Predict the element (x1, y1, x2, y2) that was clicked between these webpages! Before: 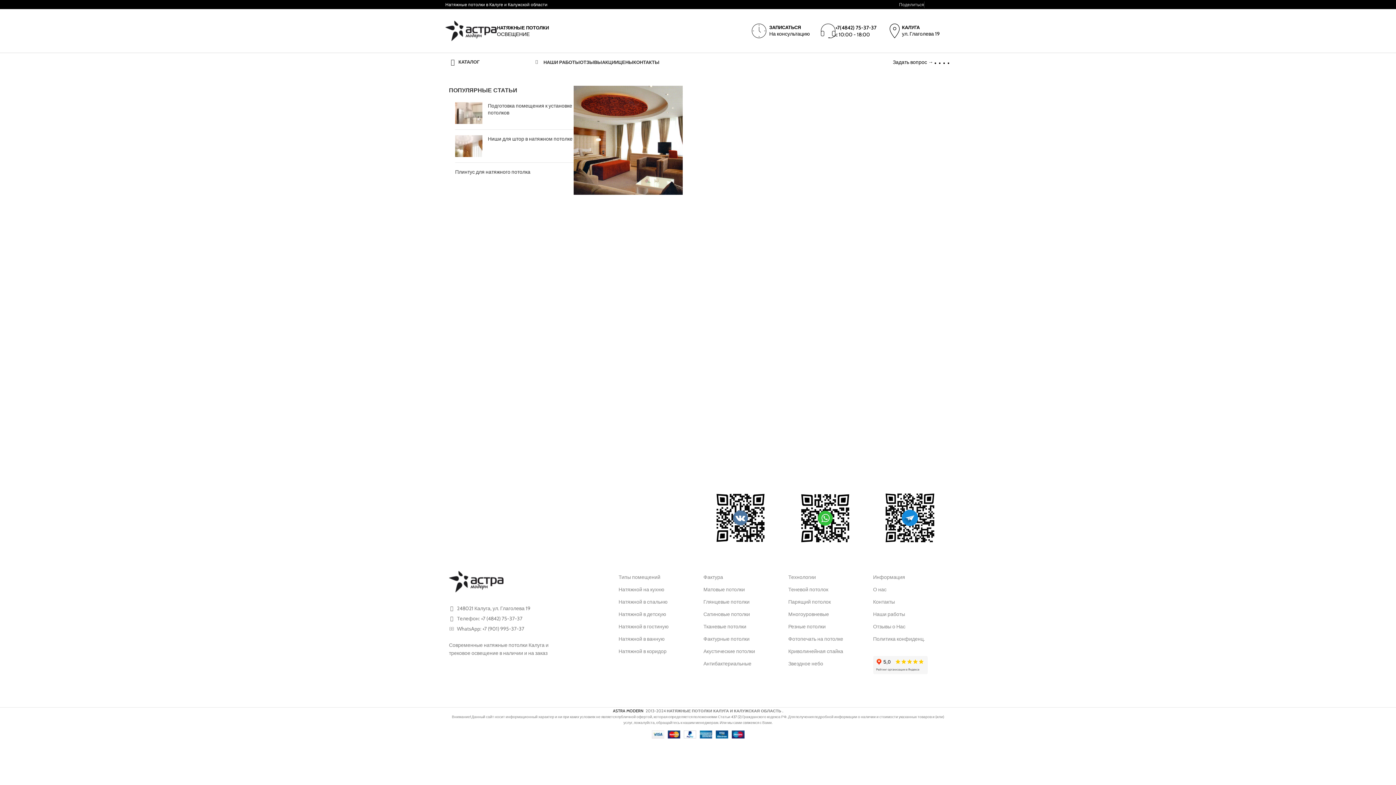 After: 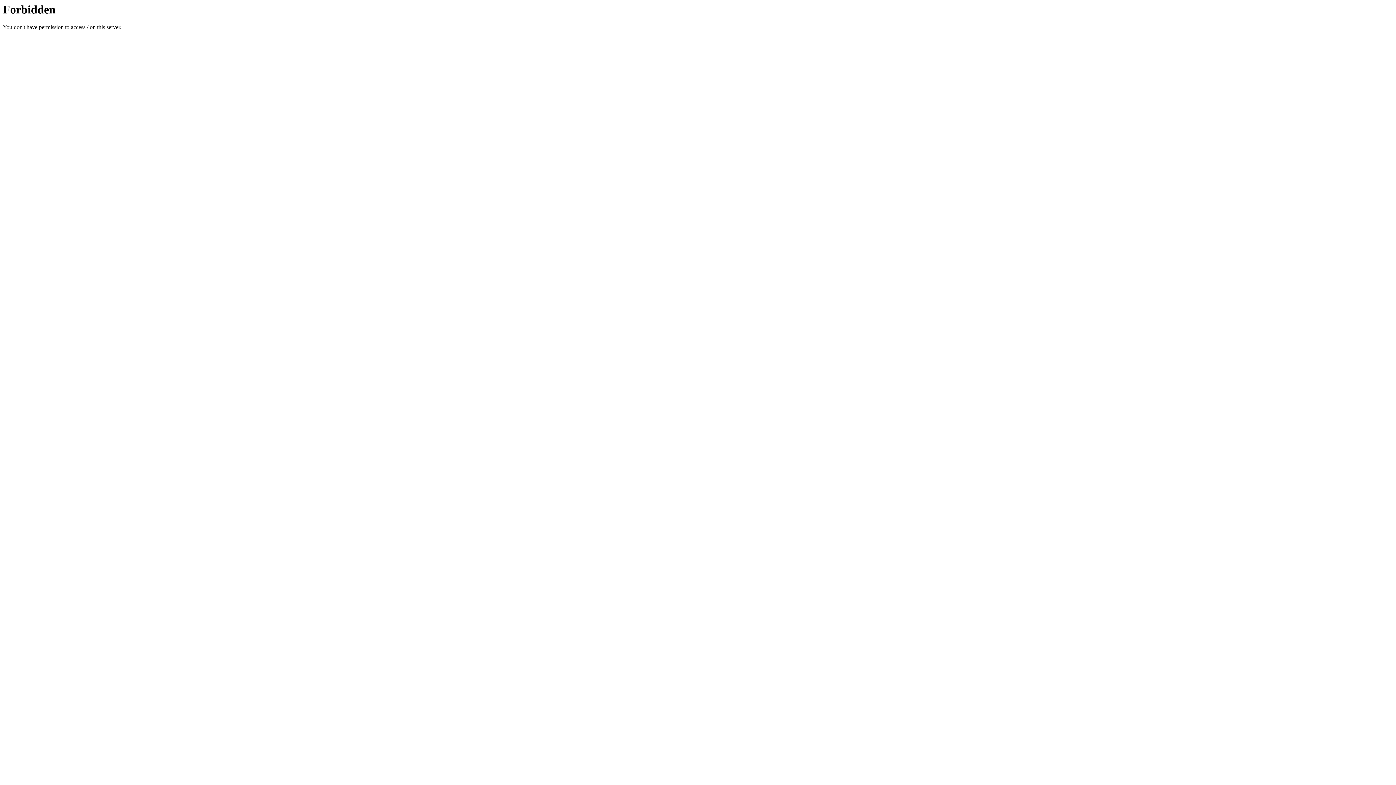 Action: bbox: (613, 708, 644, 713) label: ASTRA MODERN 